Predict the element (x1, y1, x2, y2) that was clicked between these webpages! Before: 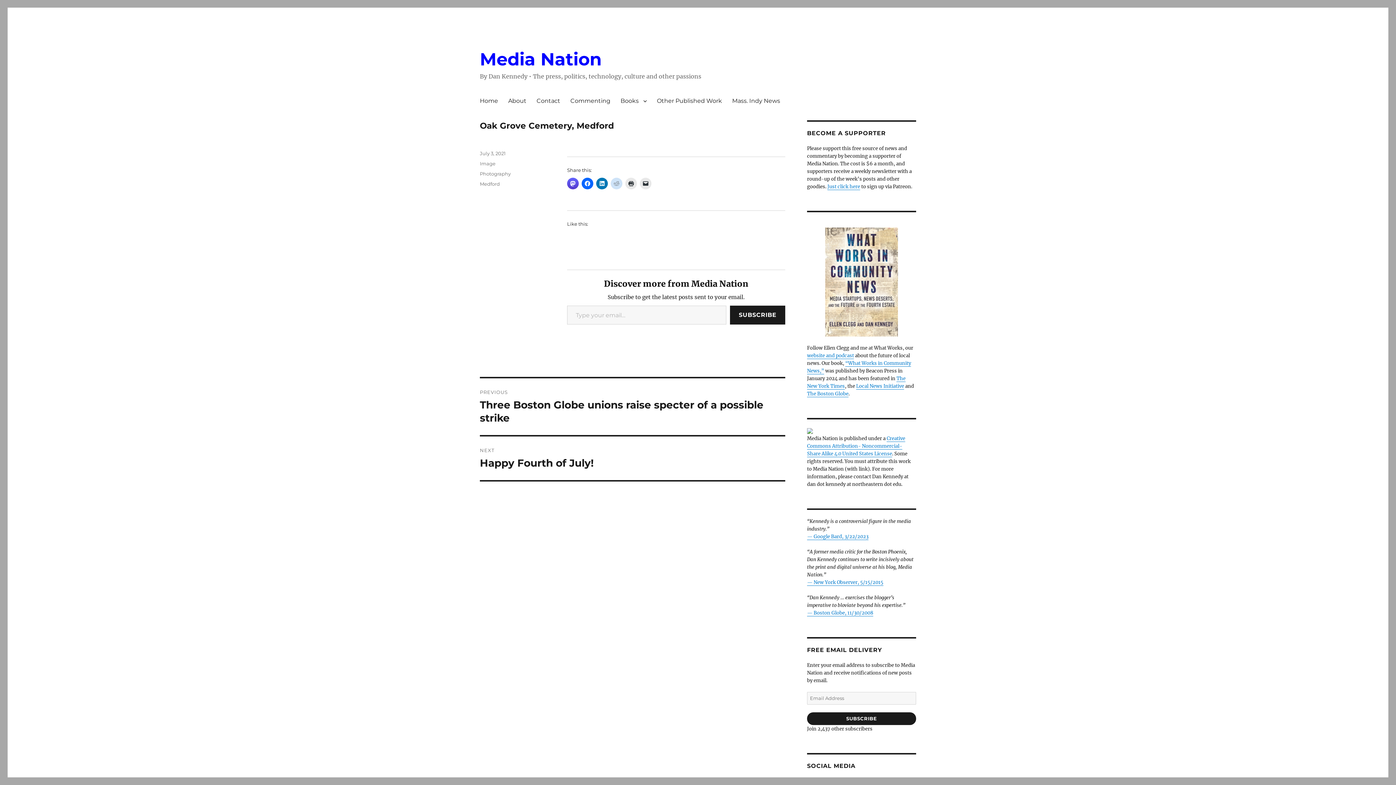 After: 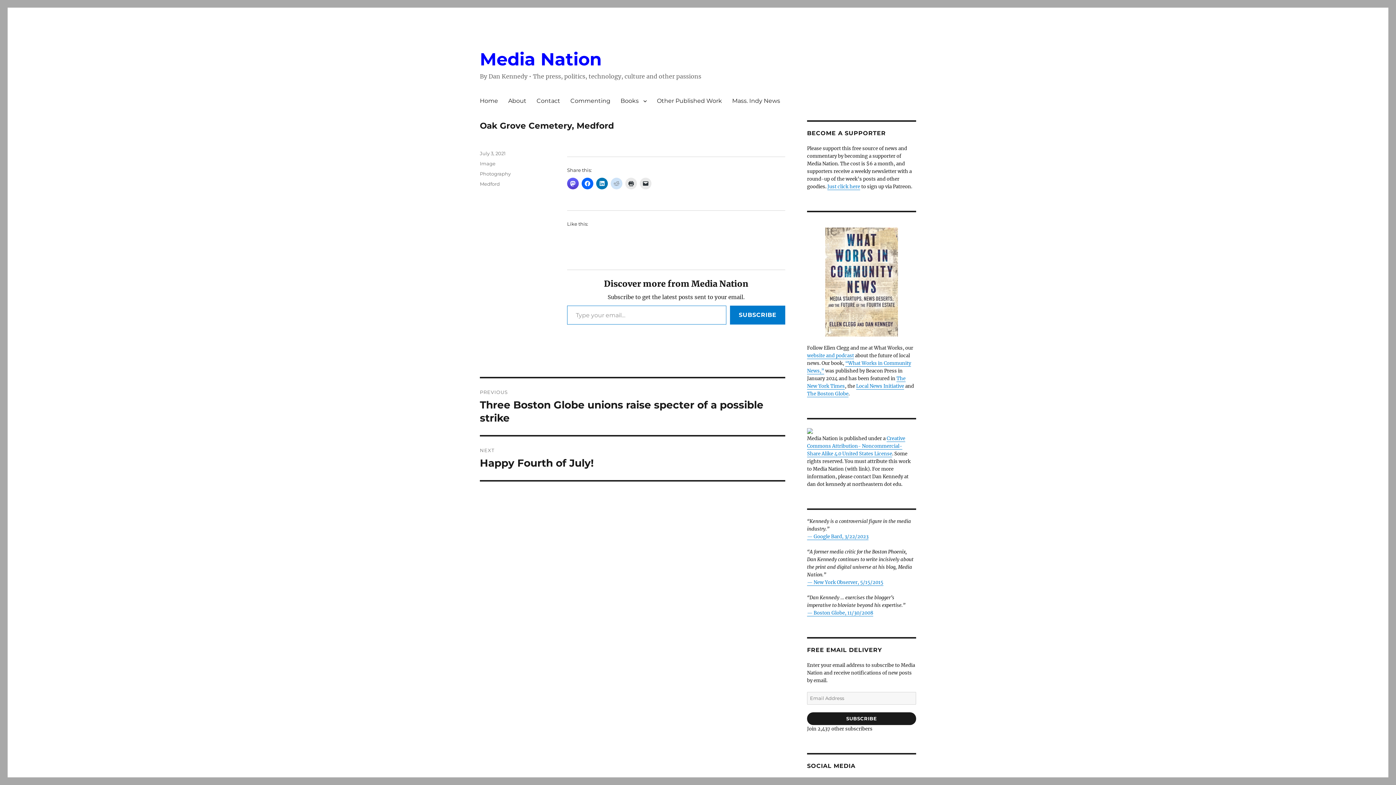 Action: bbox: (730, 305, 785, 324) label: SUBSCRIBE